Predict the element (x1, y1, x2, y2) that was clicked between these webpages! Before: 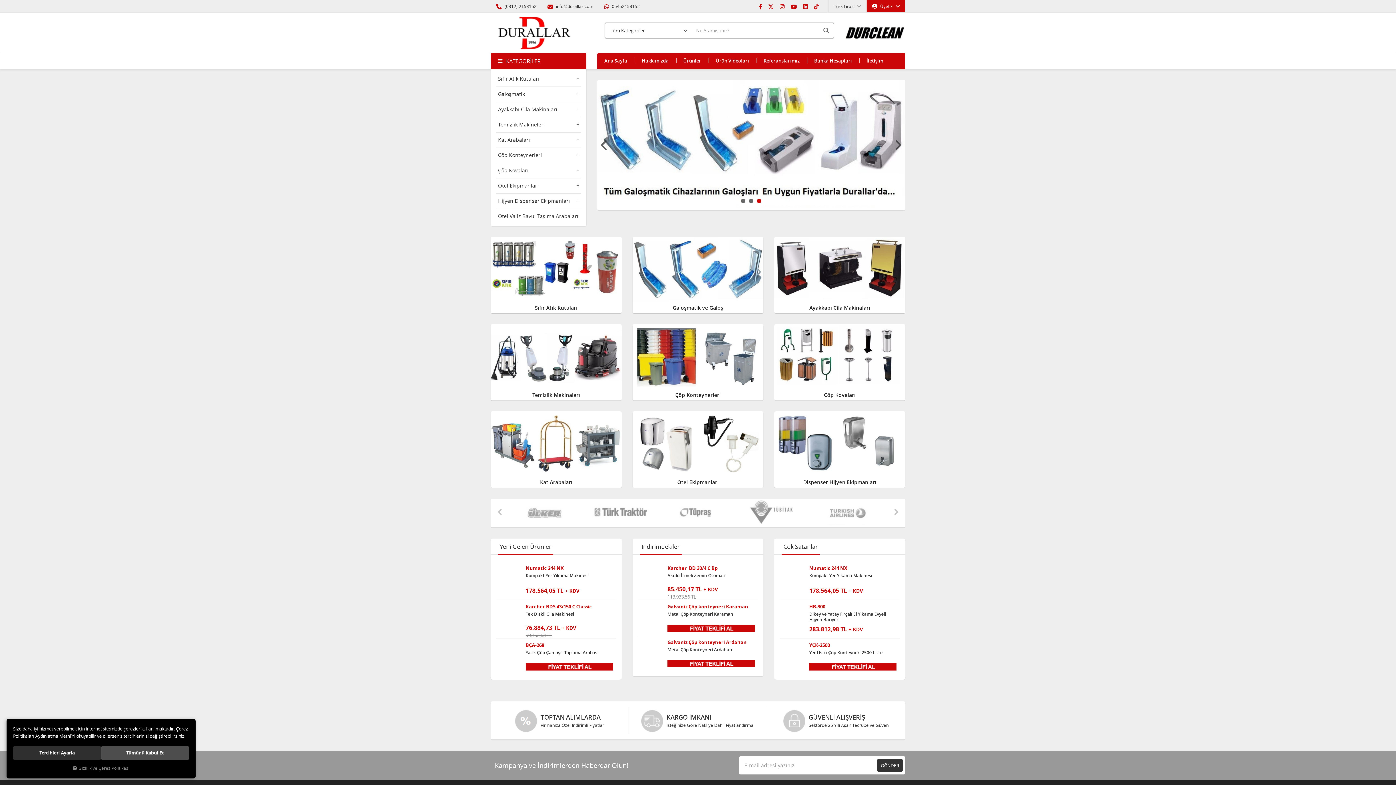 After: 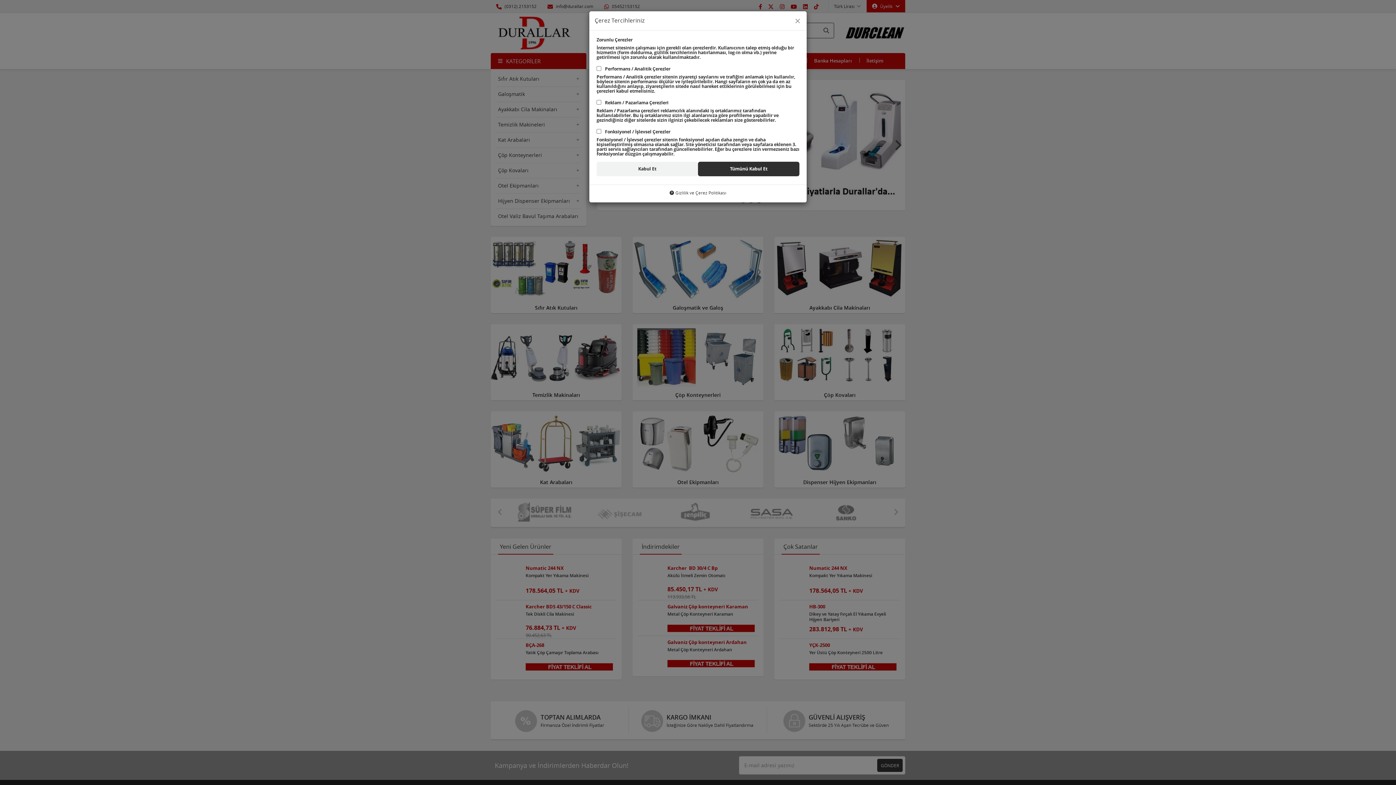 Action: label: Tercihleri Ayarla bbox: (13, 746, 101, 760)